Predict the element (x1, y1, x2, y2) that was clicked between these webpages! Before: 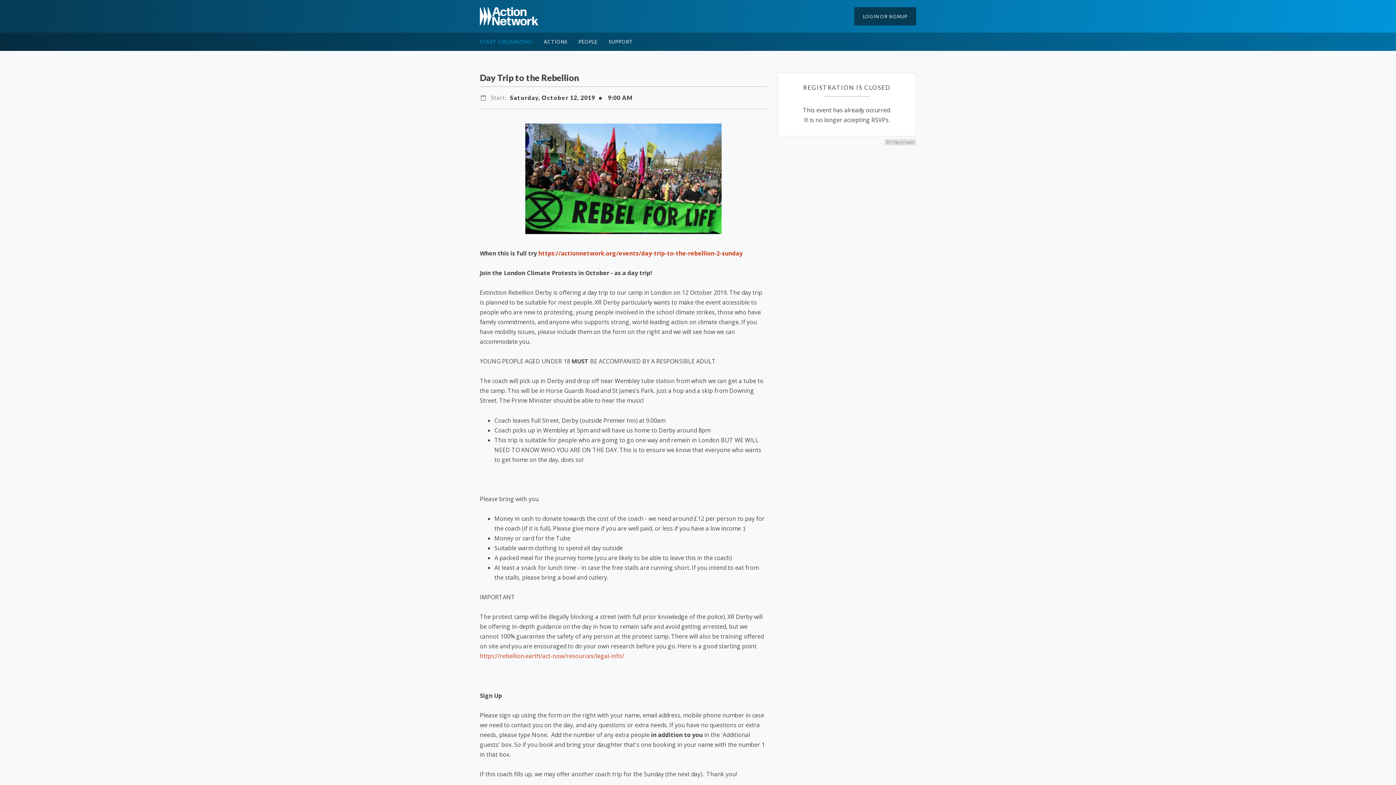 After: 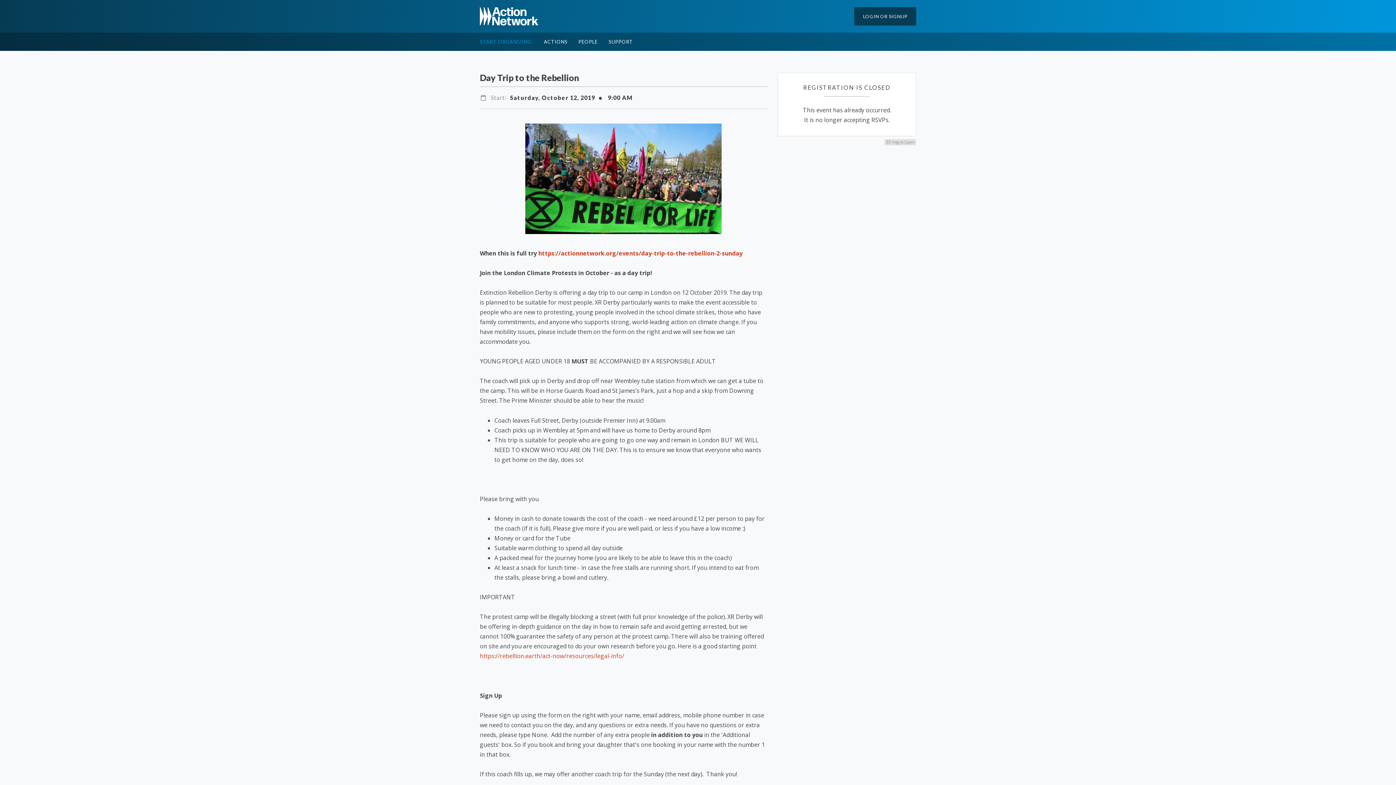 Action: label: Flag As Spam bbox: (886, 139, 914, 144)